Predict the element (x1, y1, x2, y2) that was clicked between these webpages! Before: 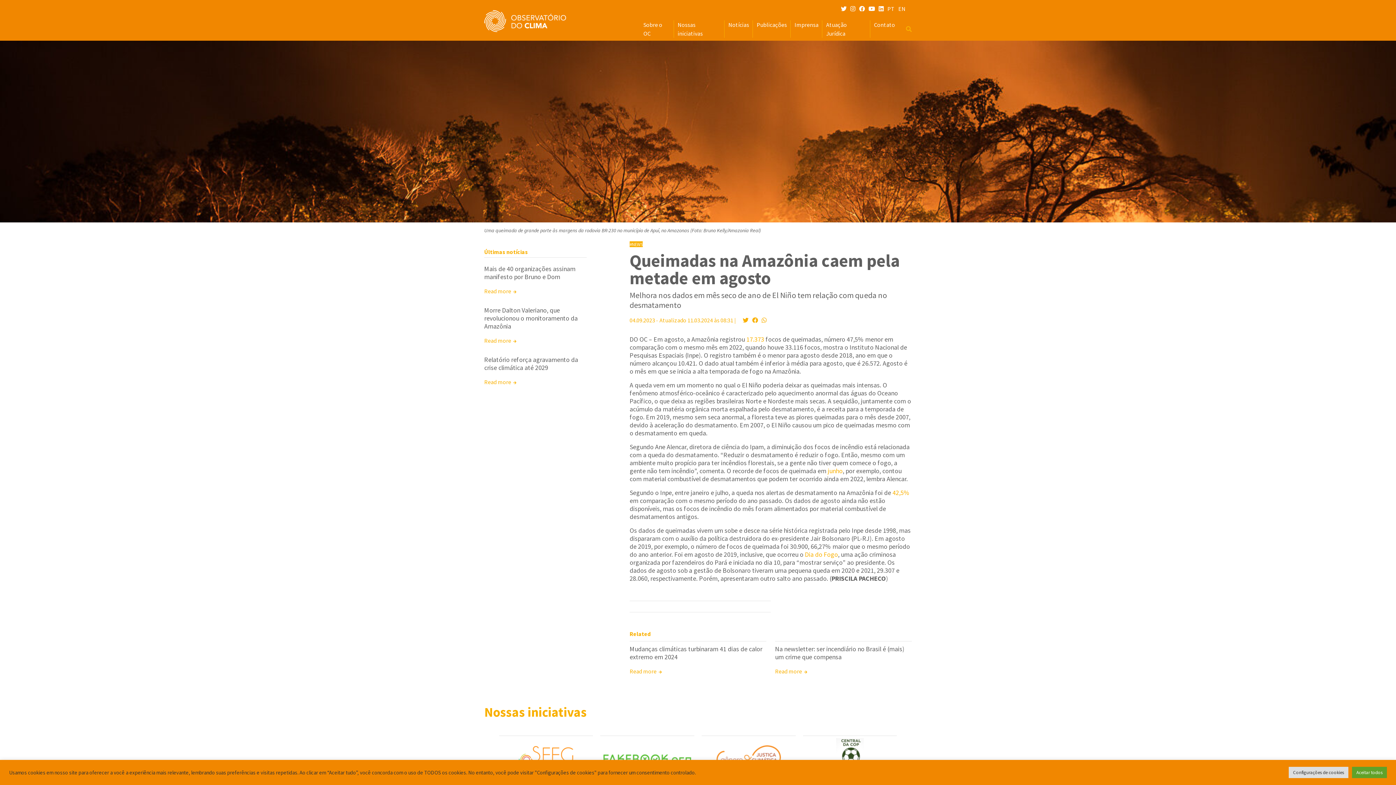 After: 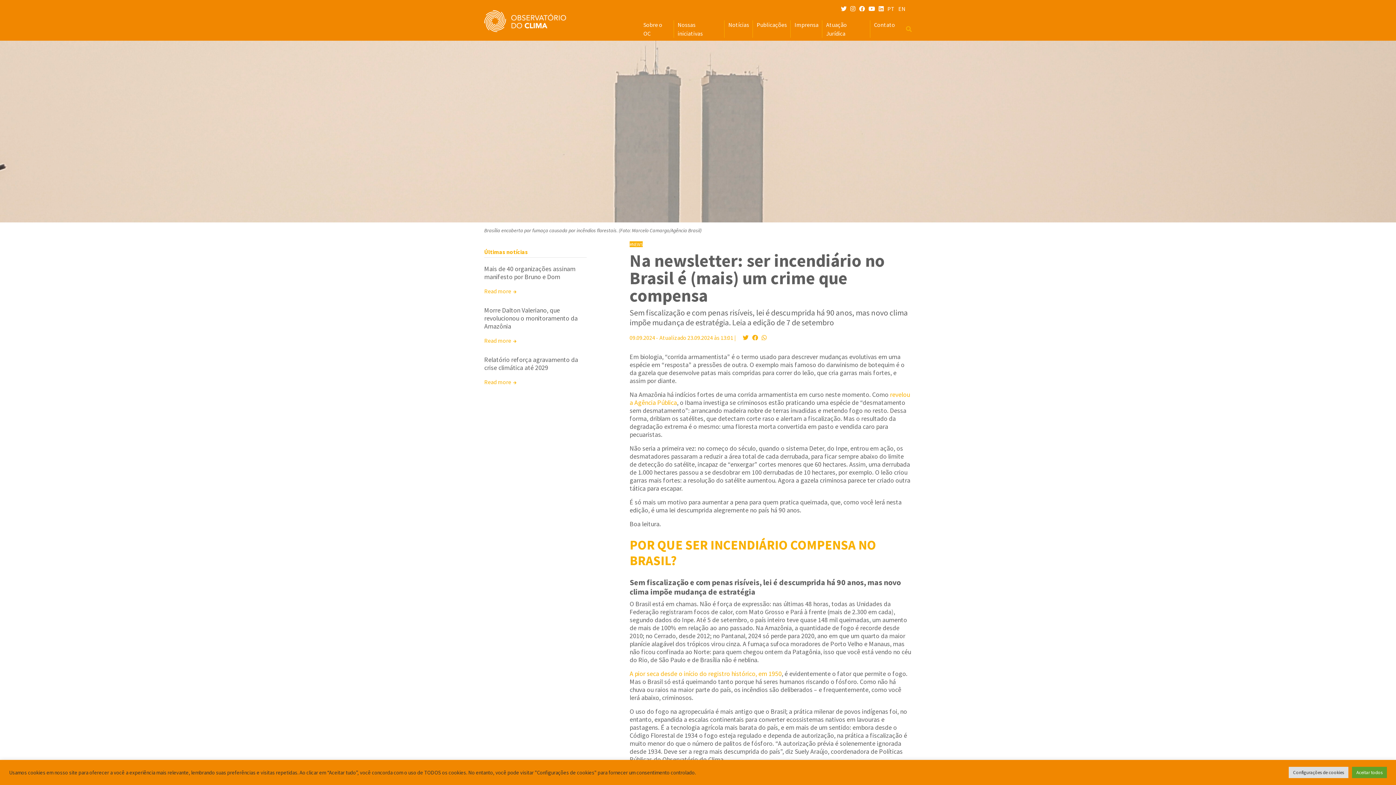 Action: bbox: (775, 668, 807, 675) label: Read more 